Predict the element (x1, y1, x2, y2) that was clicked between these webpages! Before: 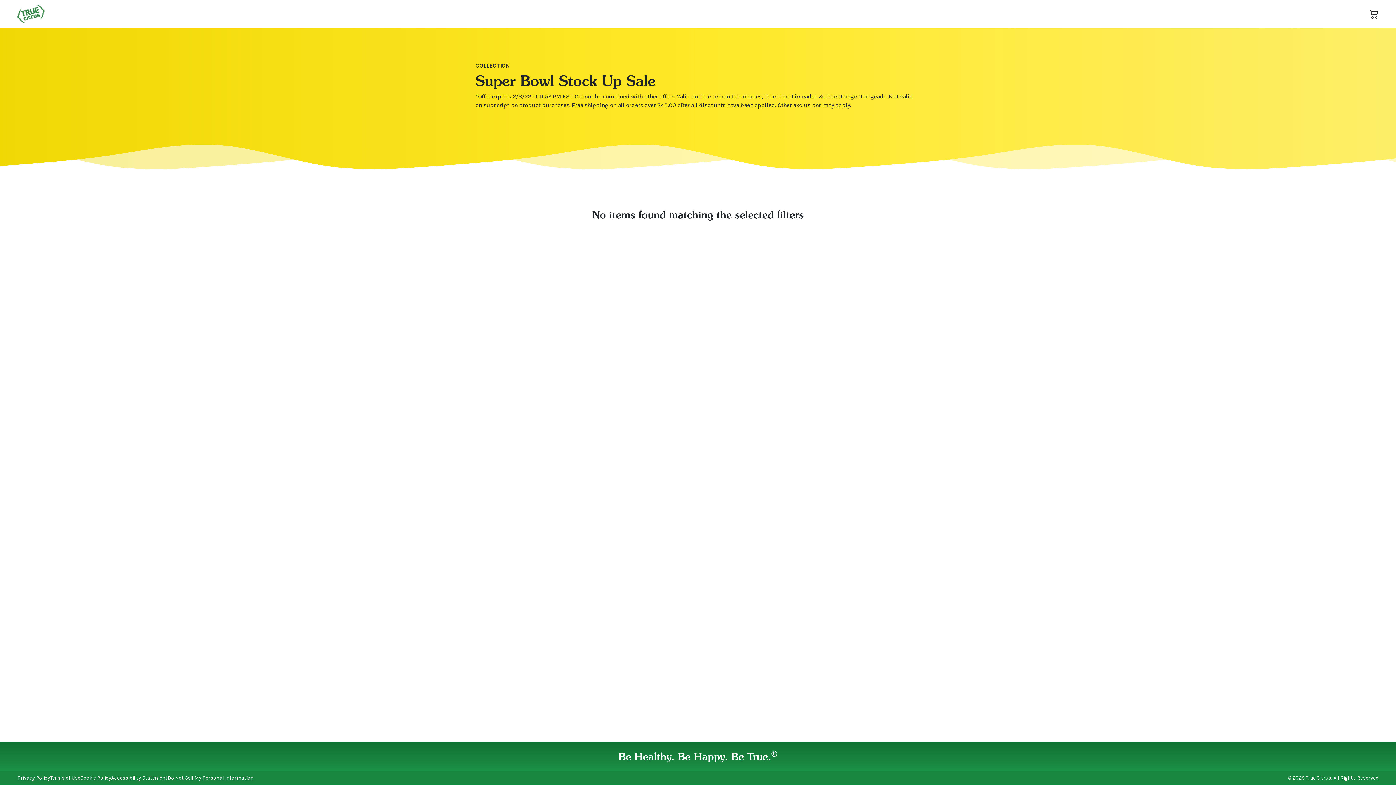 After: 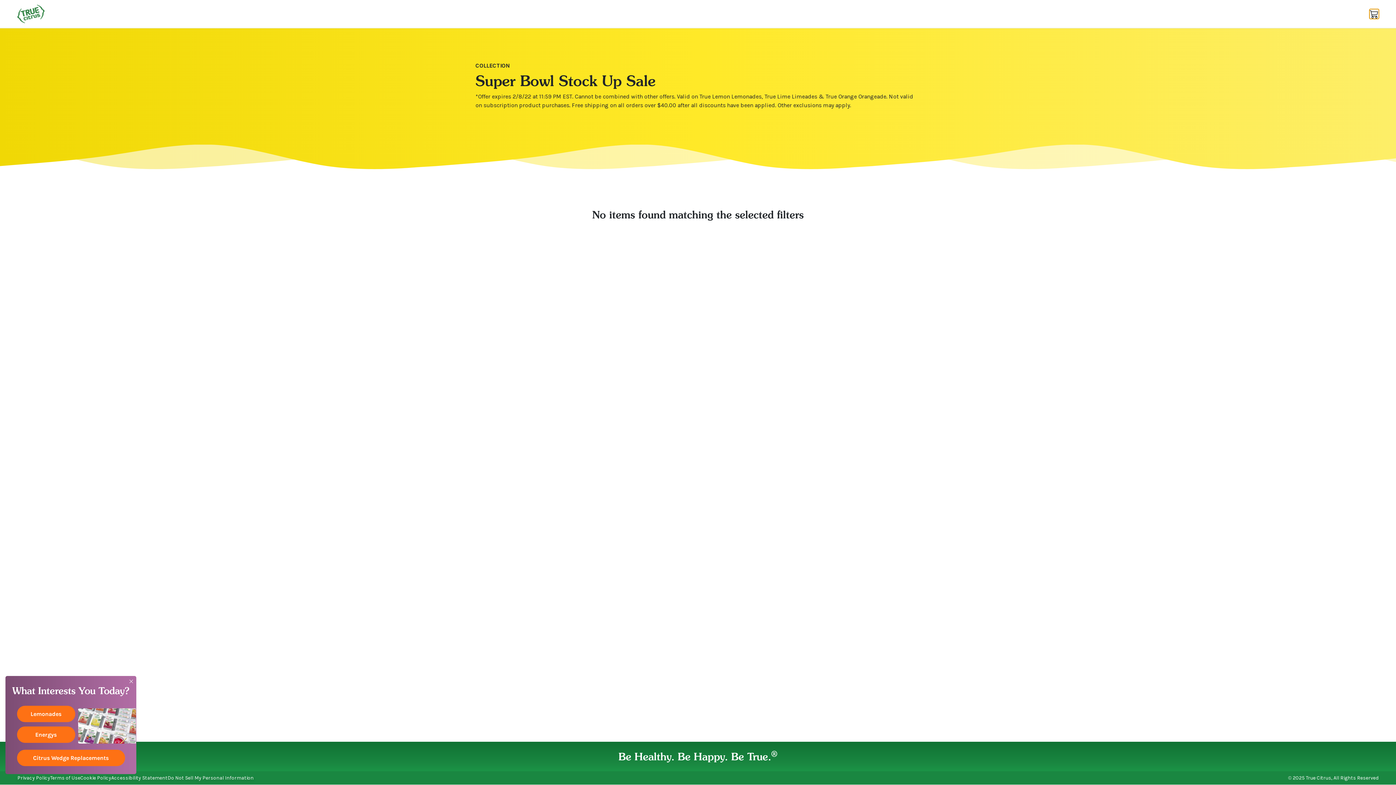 Action: bbox: (1370, 9, 1378, 18)